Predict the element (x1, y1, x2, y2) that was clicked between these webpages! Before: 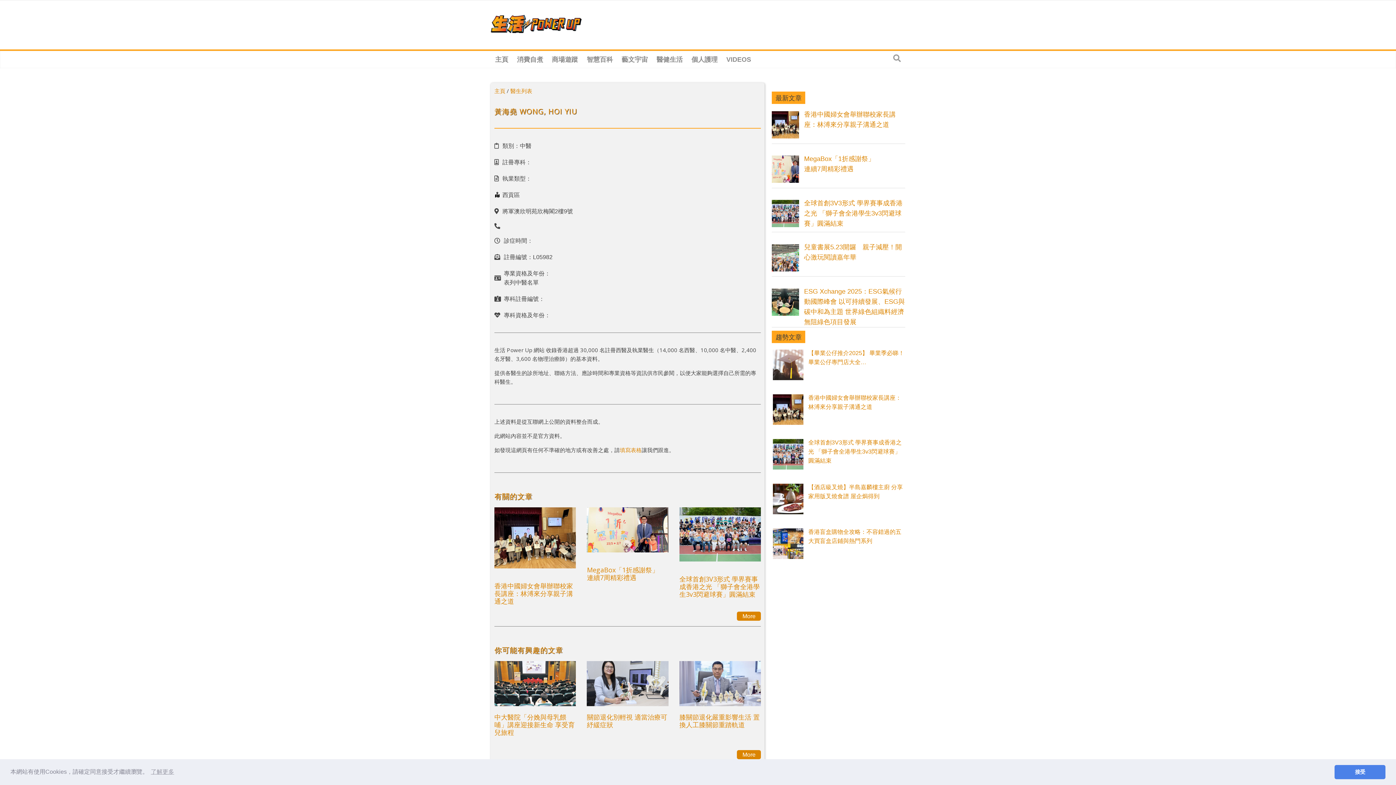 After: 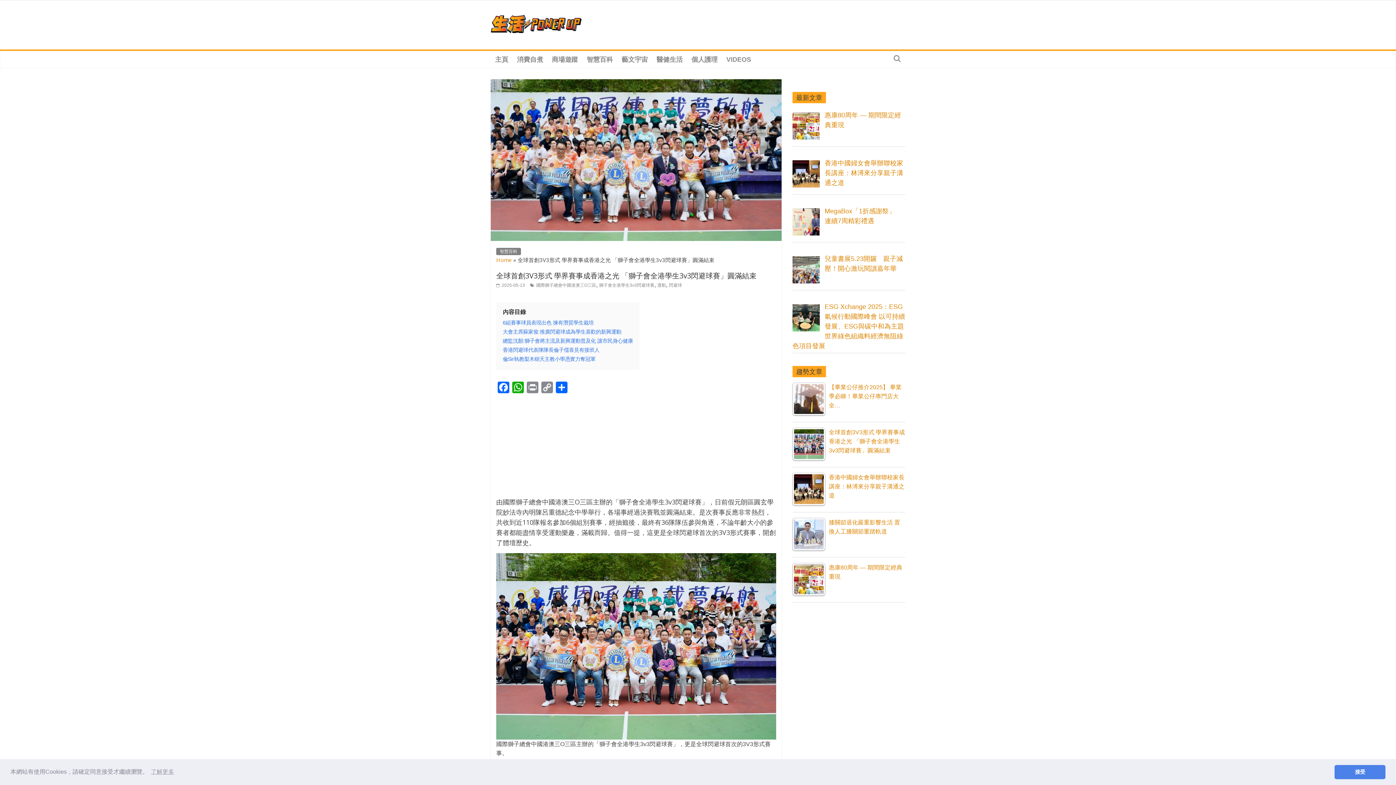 Action: bbox: (679, 507, 761, 568)